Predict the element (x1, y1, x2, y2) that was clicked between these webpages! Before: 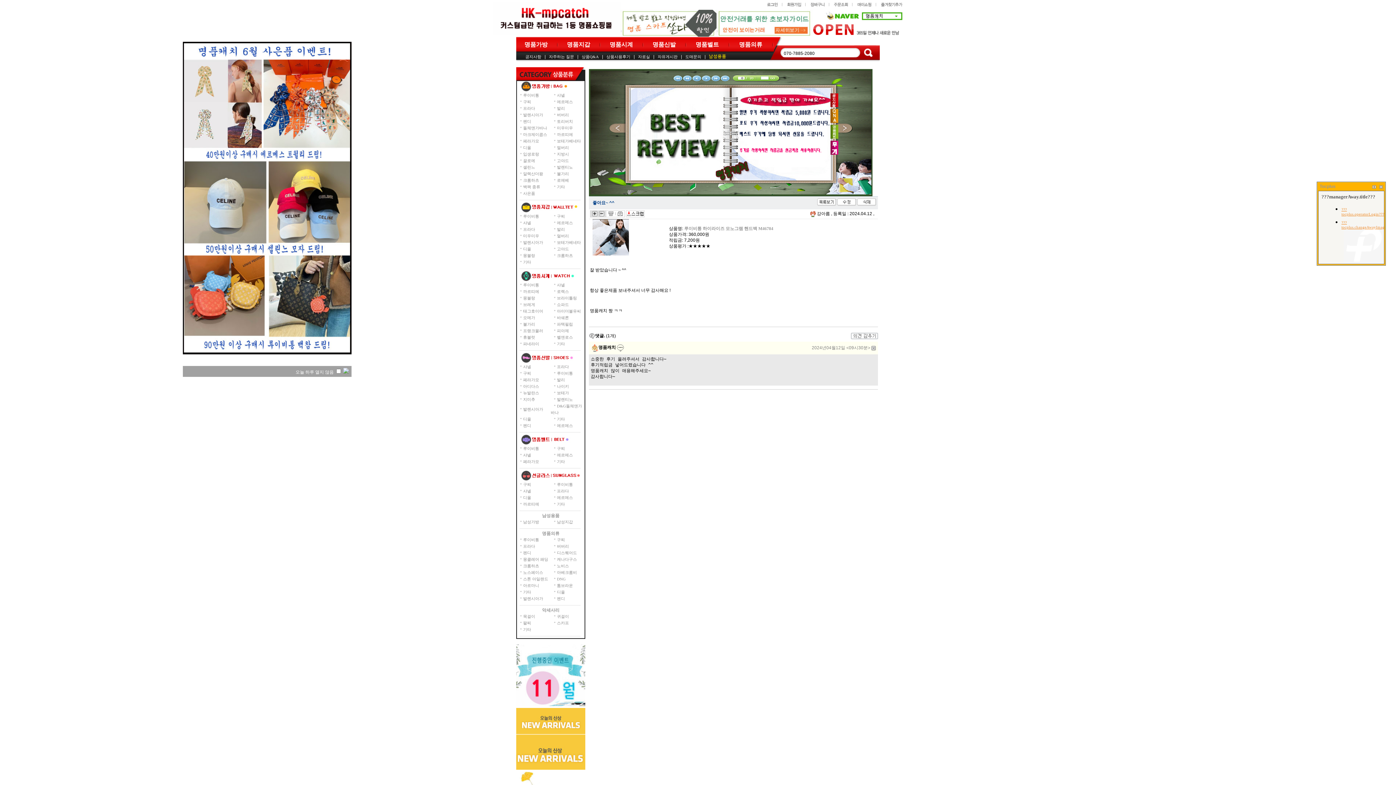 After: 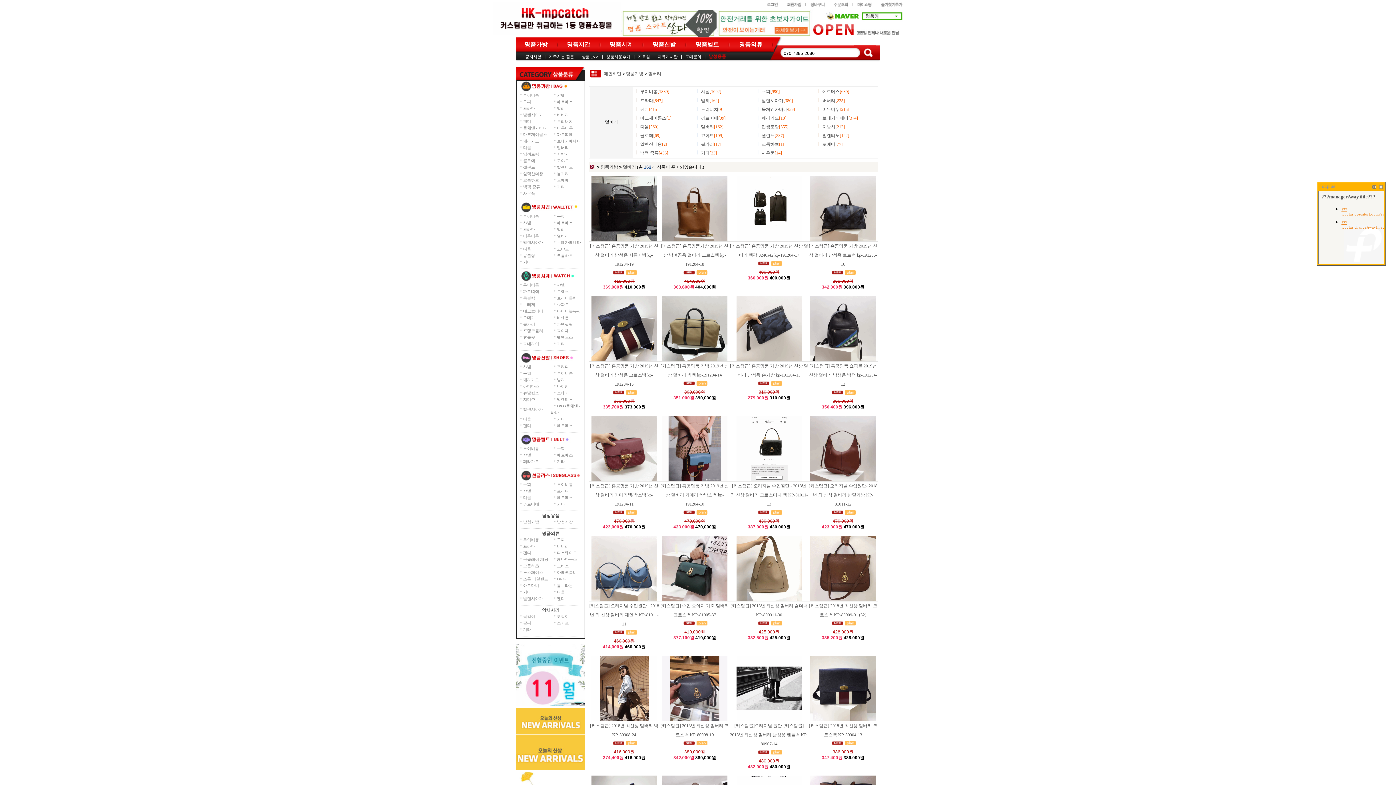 Action: bbox: (550, 145, 569, 149) label: 멀버리